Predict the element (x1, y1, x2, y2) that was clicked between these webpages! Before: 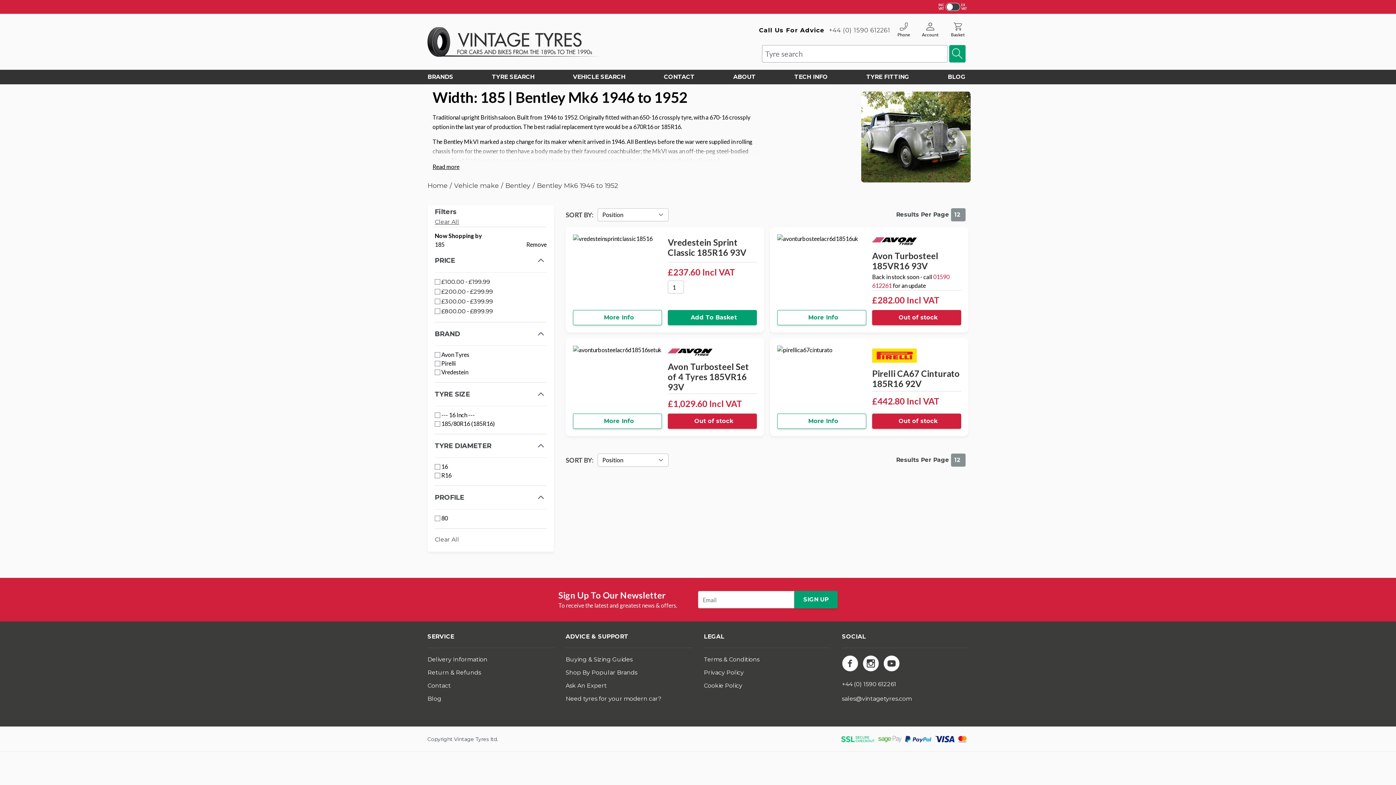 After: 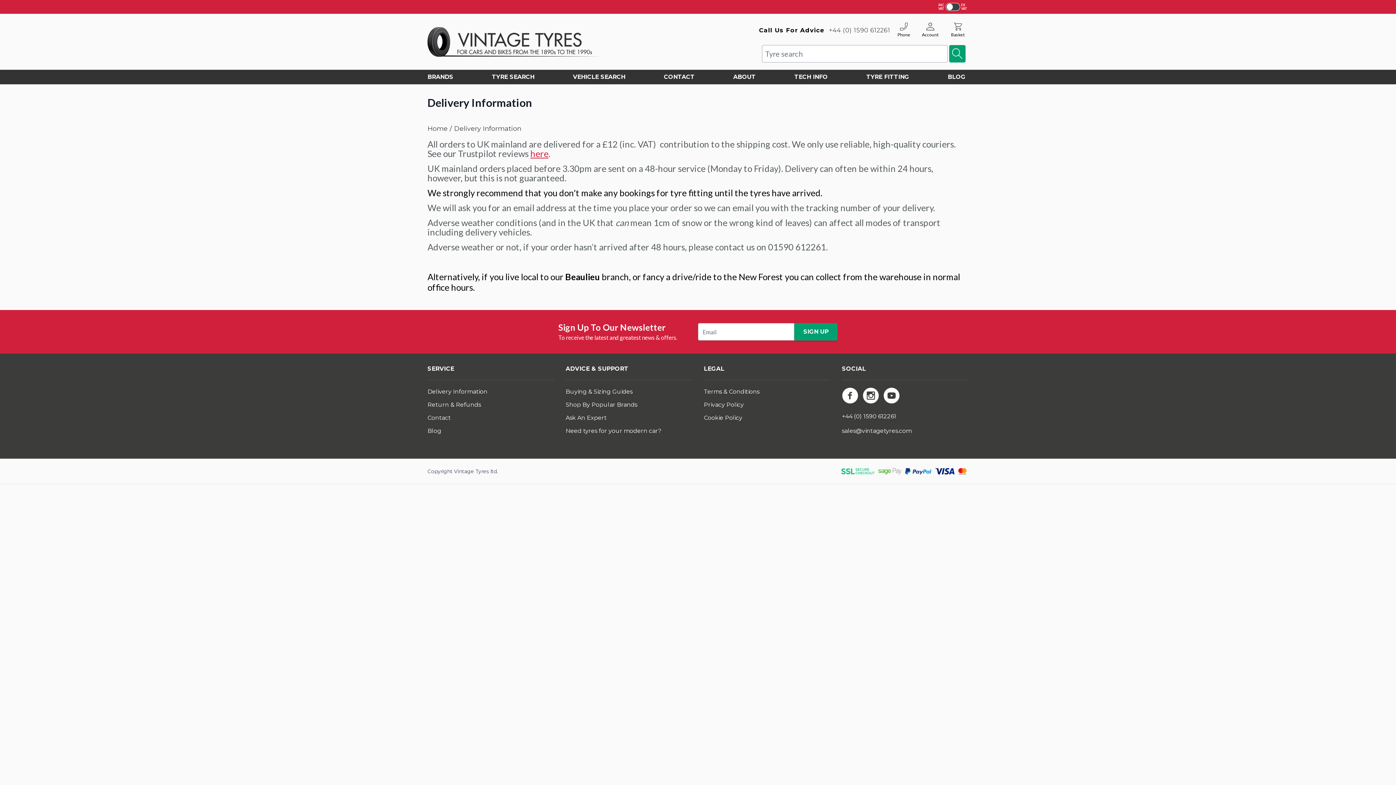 Action: label: Delivery Information bbox: (427, 656, 487, 663)